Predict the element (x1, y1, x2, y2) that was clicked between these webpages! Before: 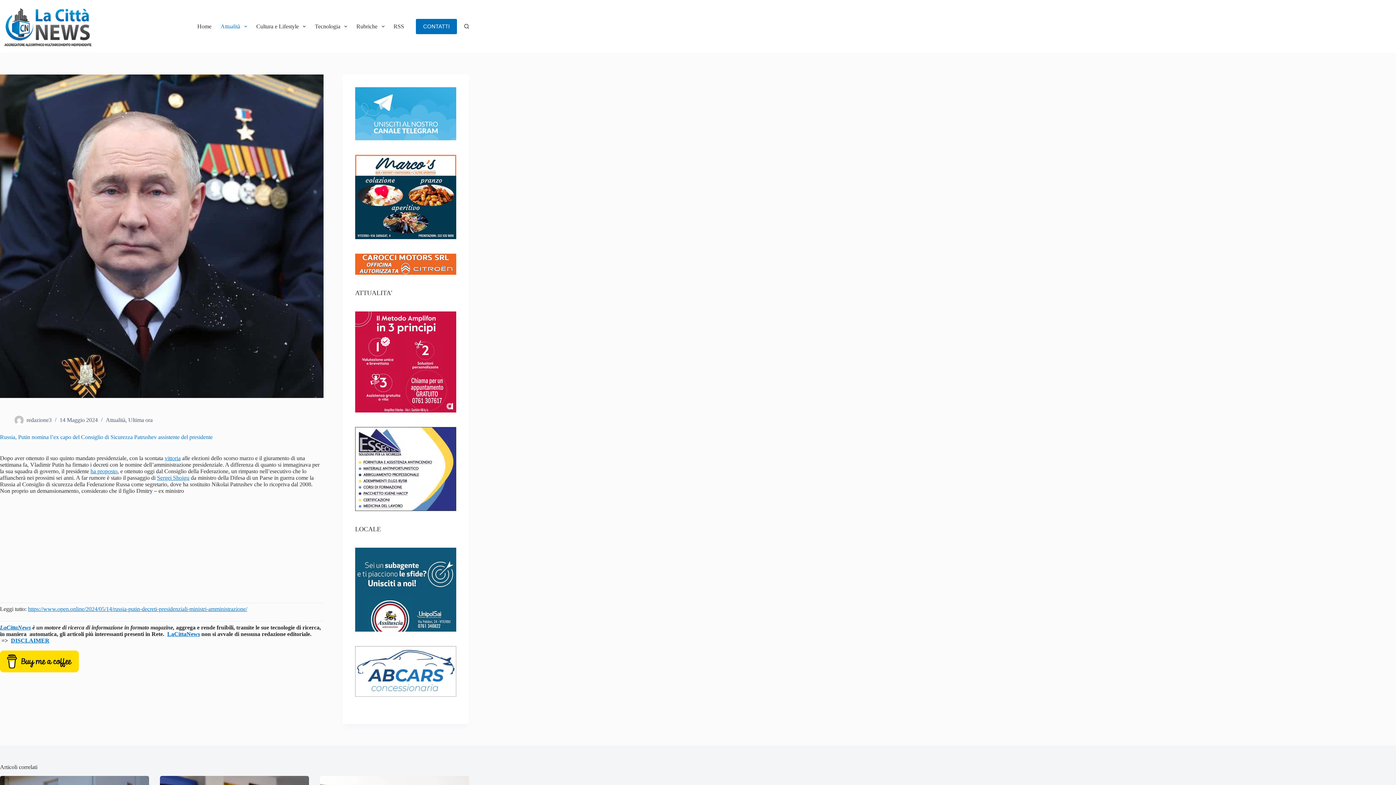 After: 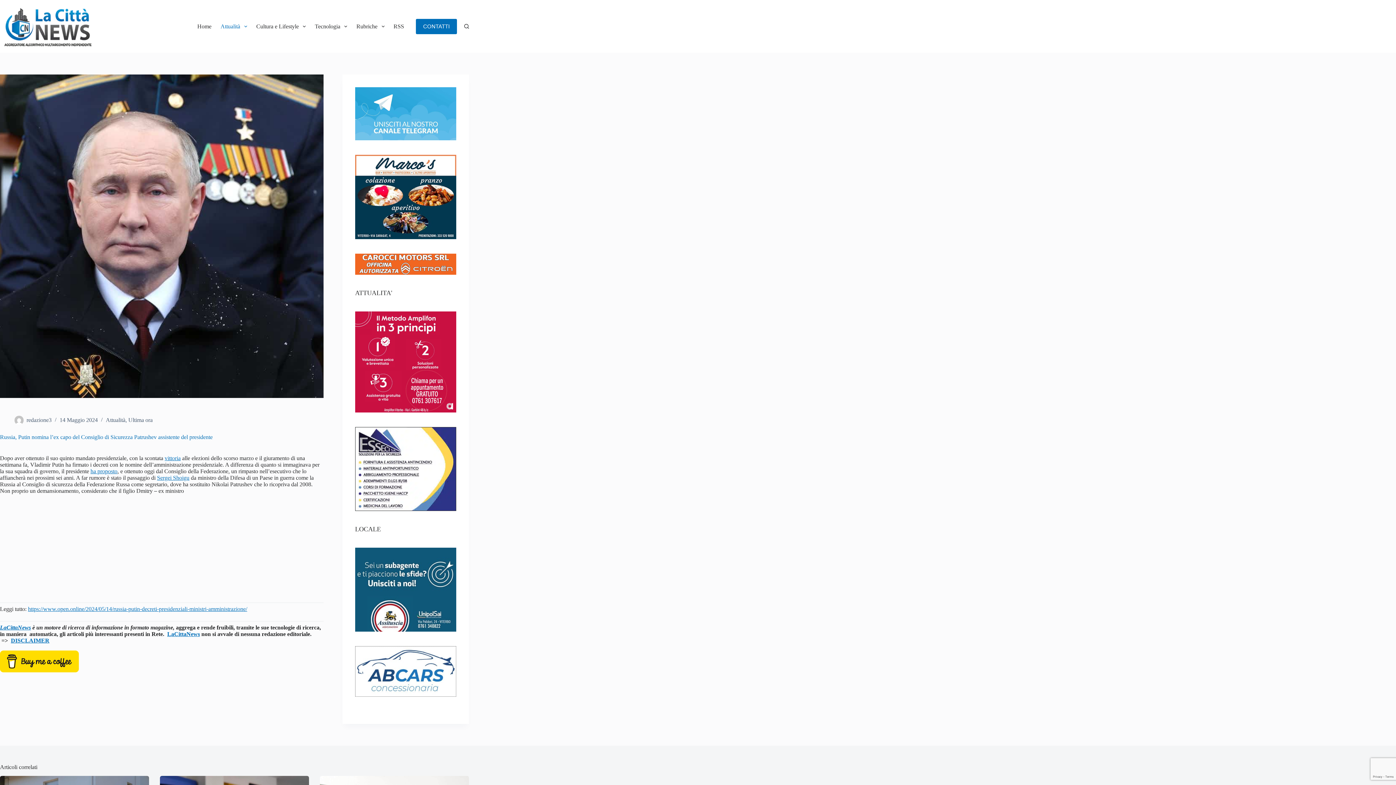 Action: label: https://www.open.online/2024/05/14/russia-putin-decreti-presidenziali-ministri-amministrazione/ bbox: (28, 606, 247, 612)